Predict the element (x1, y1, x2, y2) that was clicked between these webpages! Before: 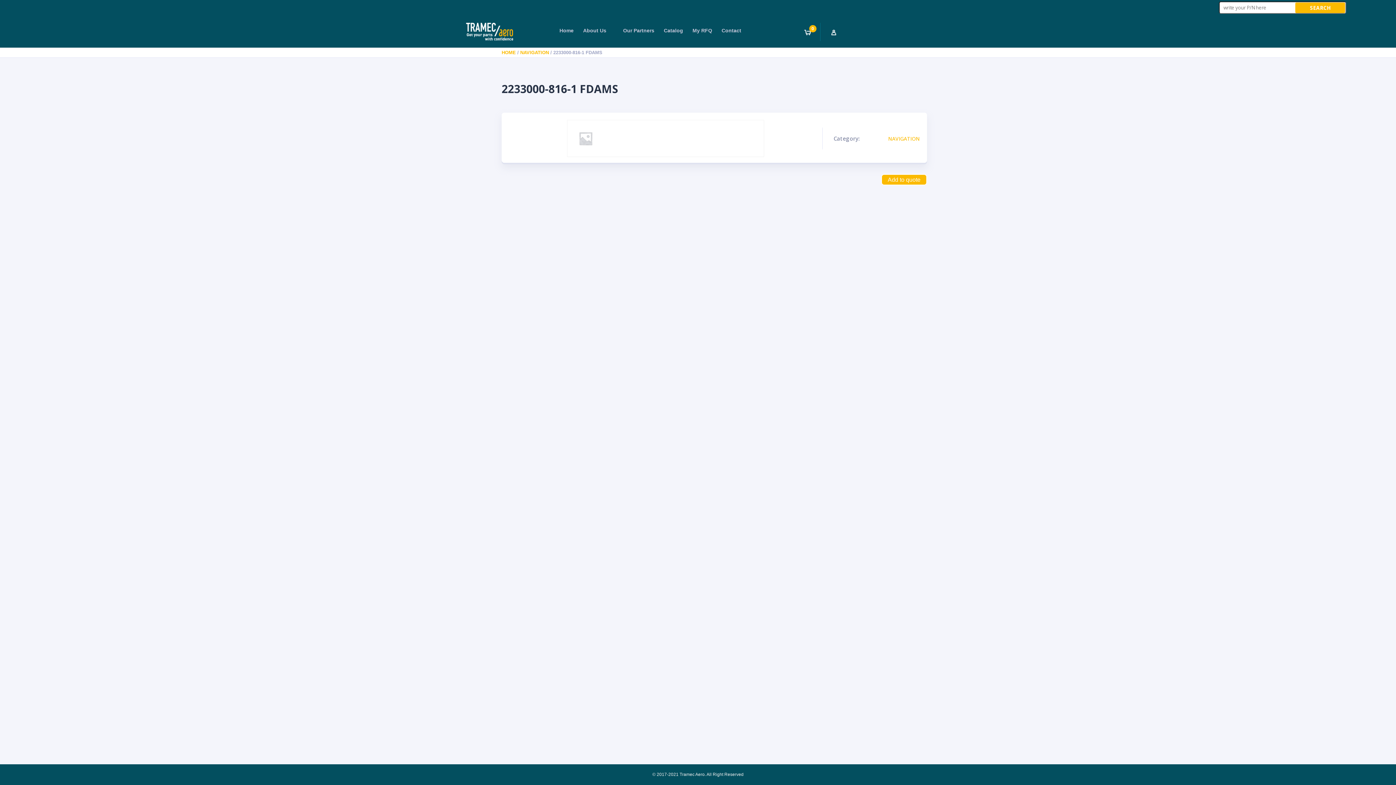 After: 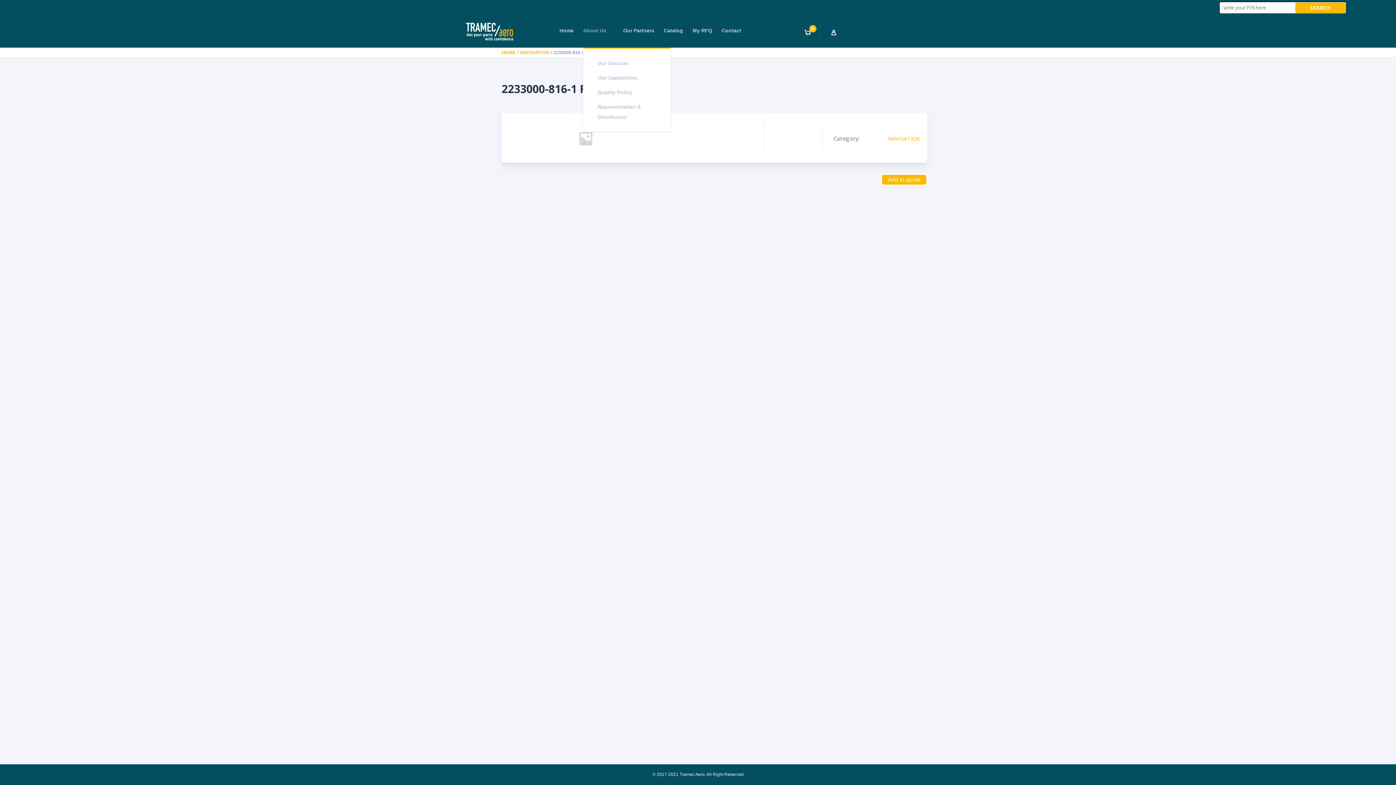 Action: bbox: (583, 28, 613, 35) label: About Us